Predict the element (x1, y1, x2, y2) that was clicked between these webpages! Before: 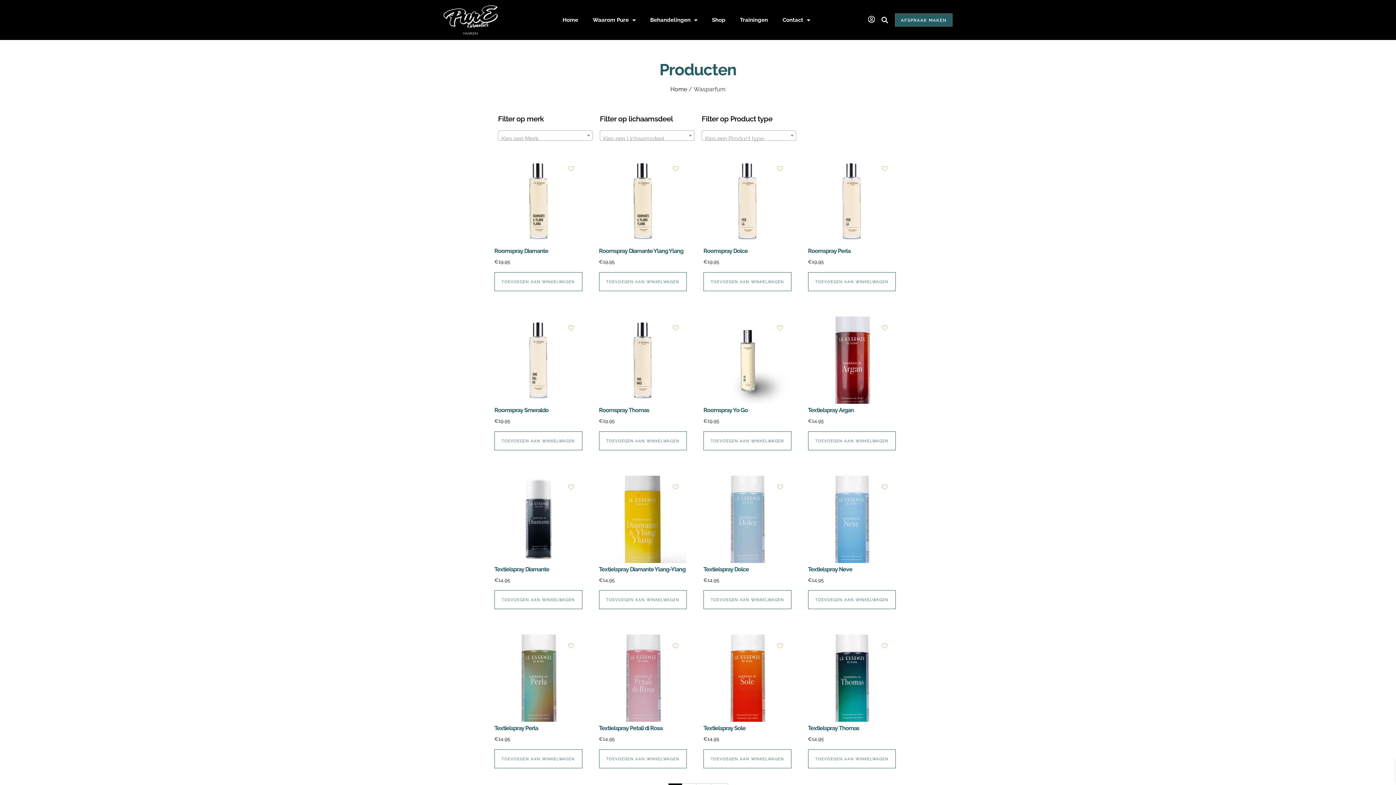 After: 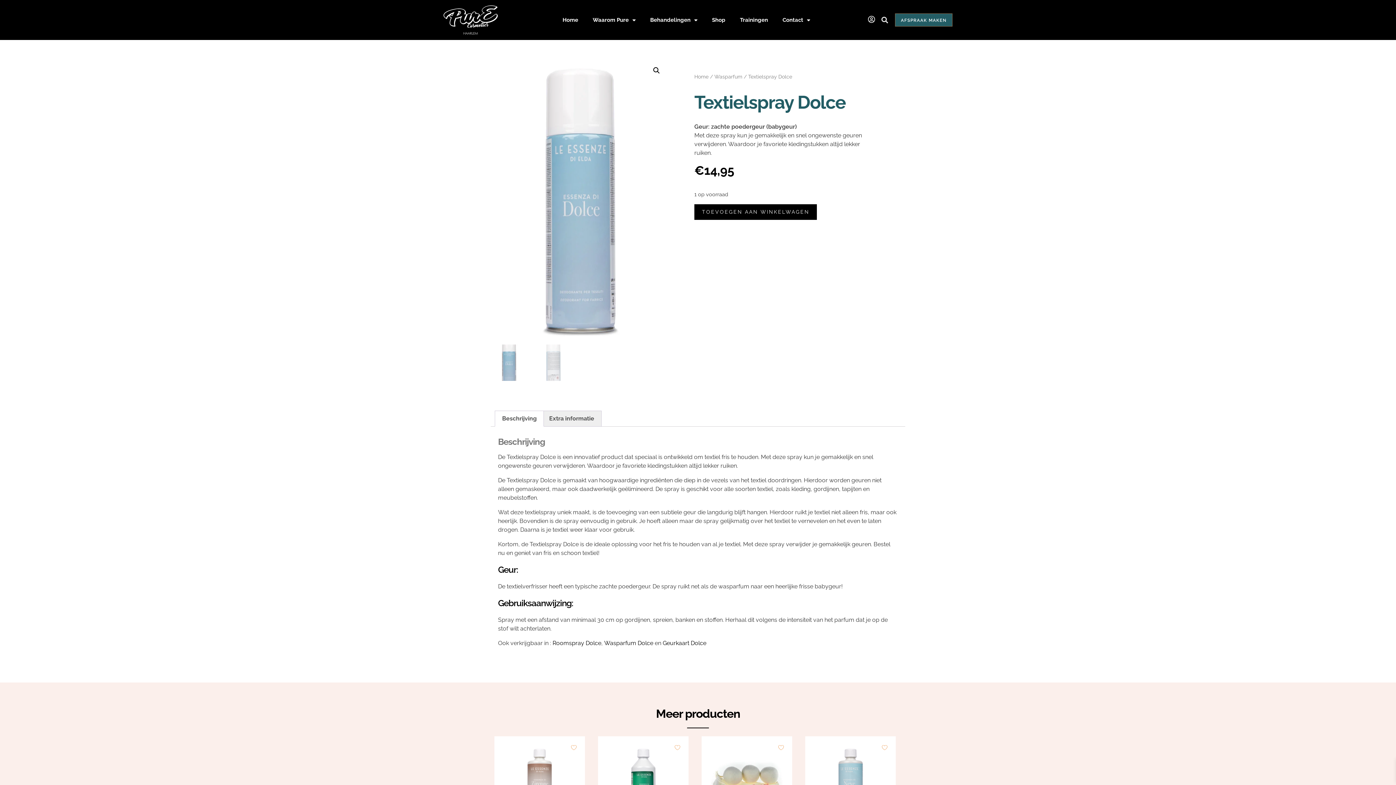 Action: label: Textielspray Dolce
€14,95 bbox: (703, 475, 791, 587)